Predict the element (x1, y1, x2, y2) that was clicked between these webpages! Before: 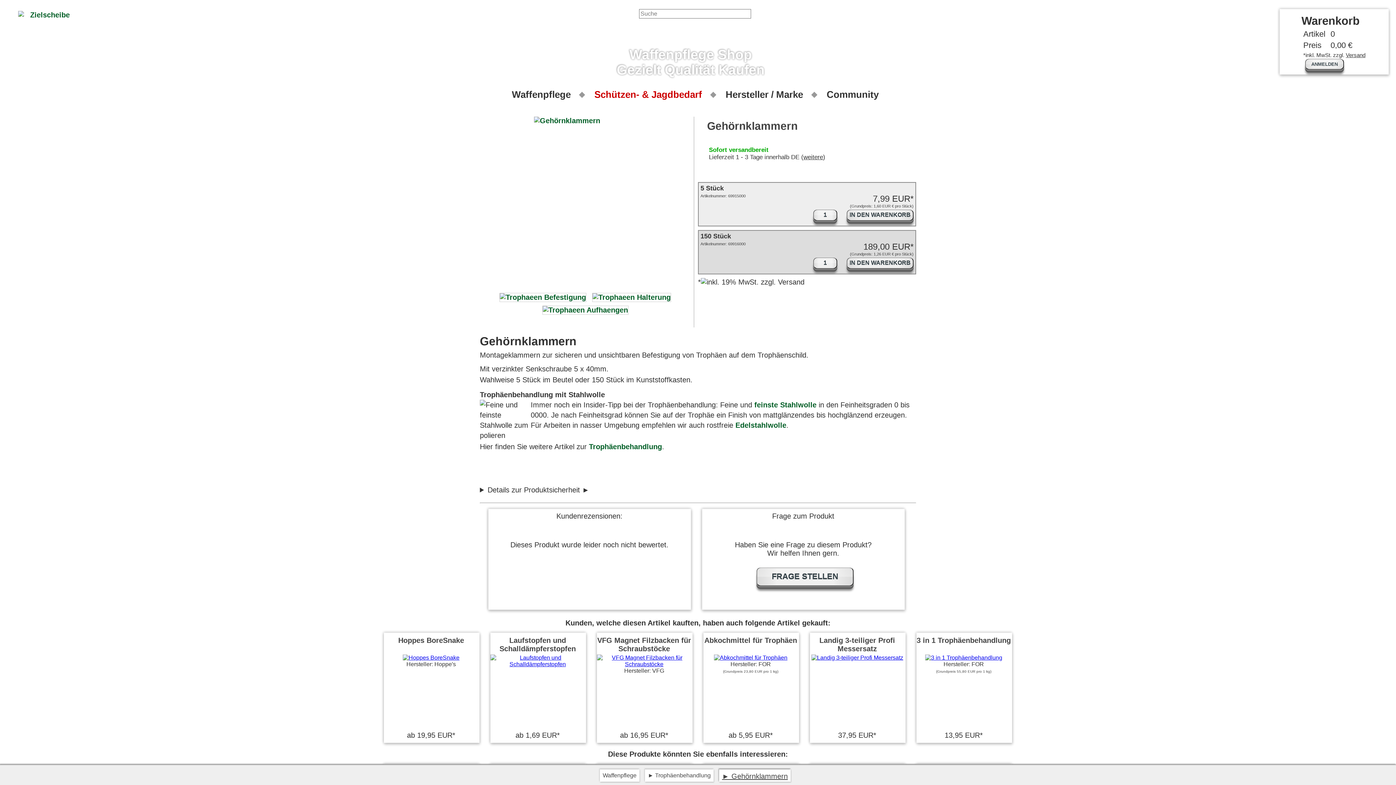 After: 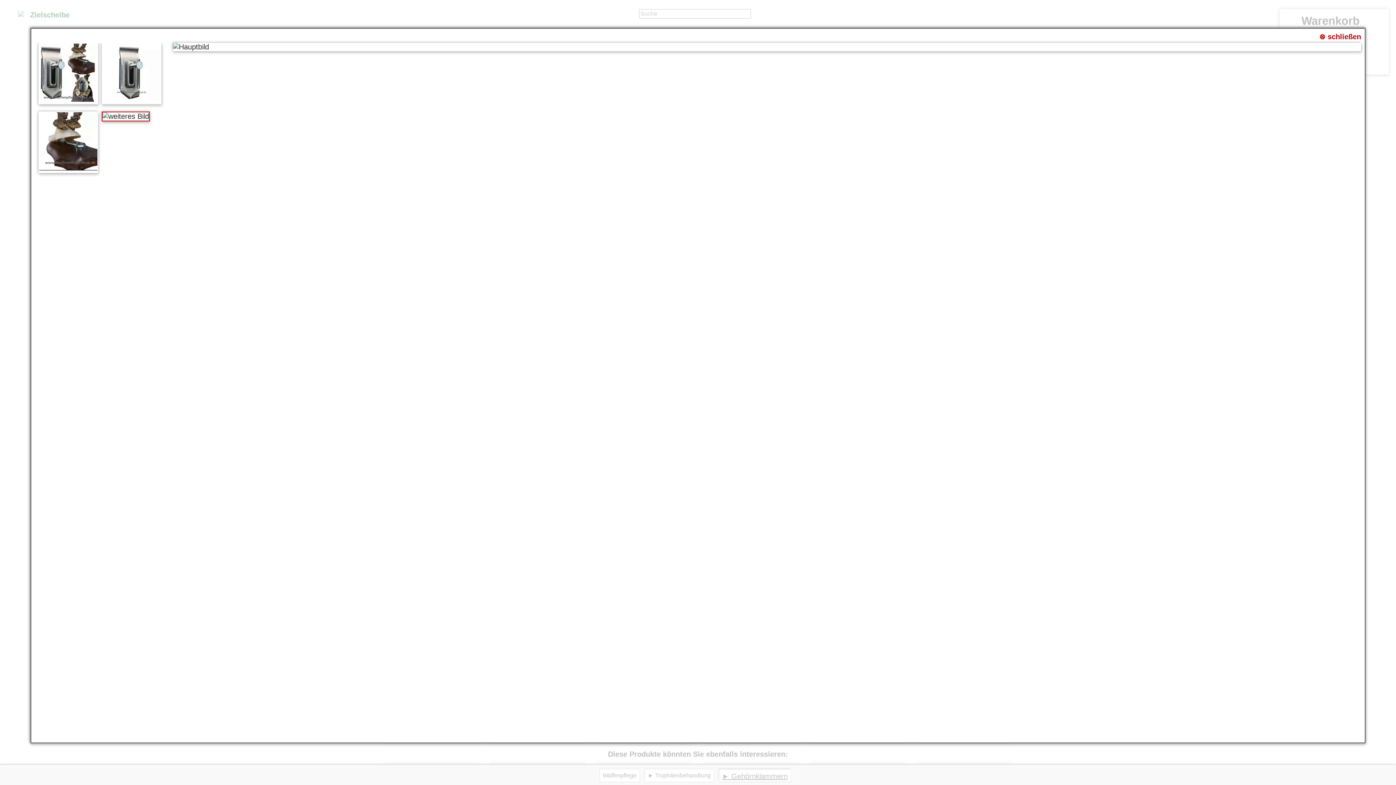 Action: bbox: (540, 304, 630, 316)